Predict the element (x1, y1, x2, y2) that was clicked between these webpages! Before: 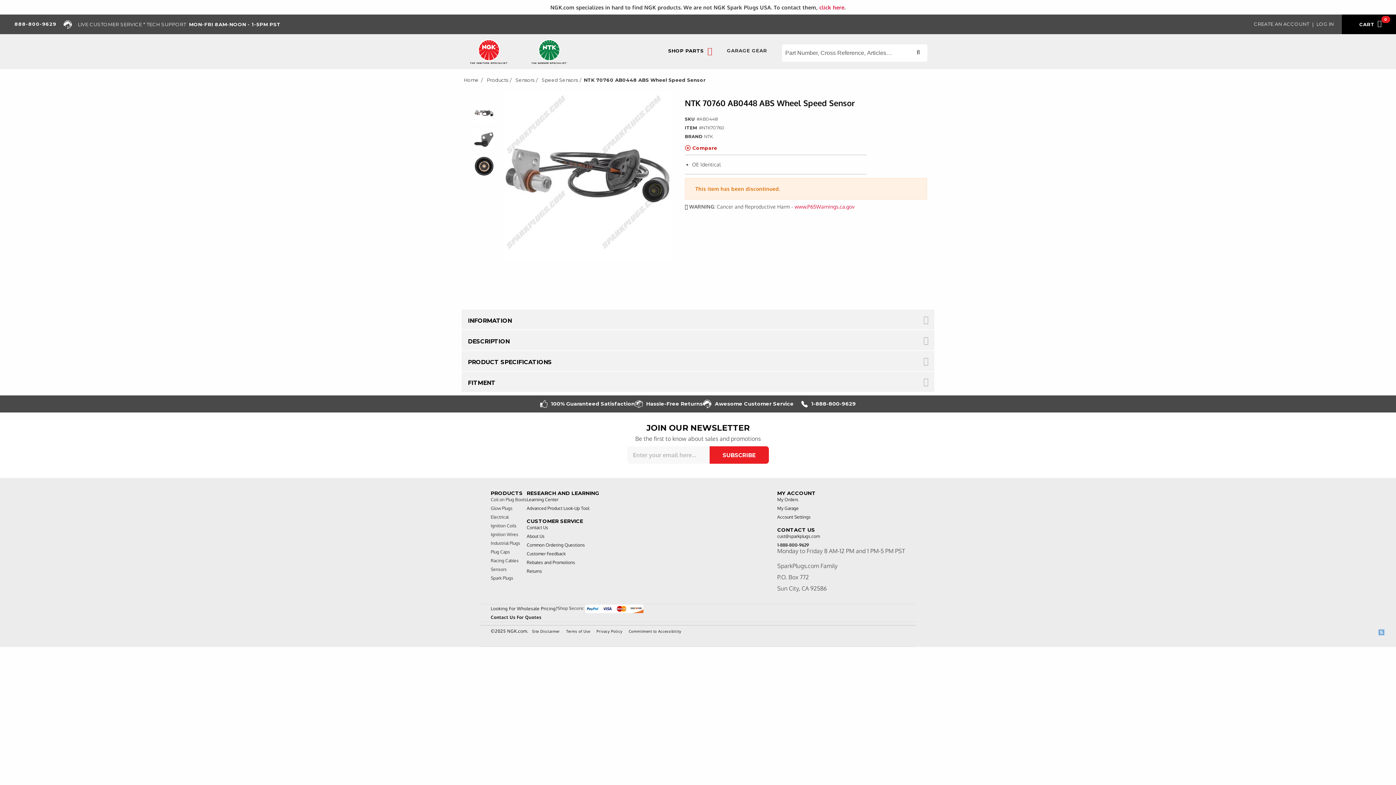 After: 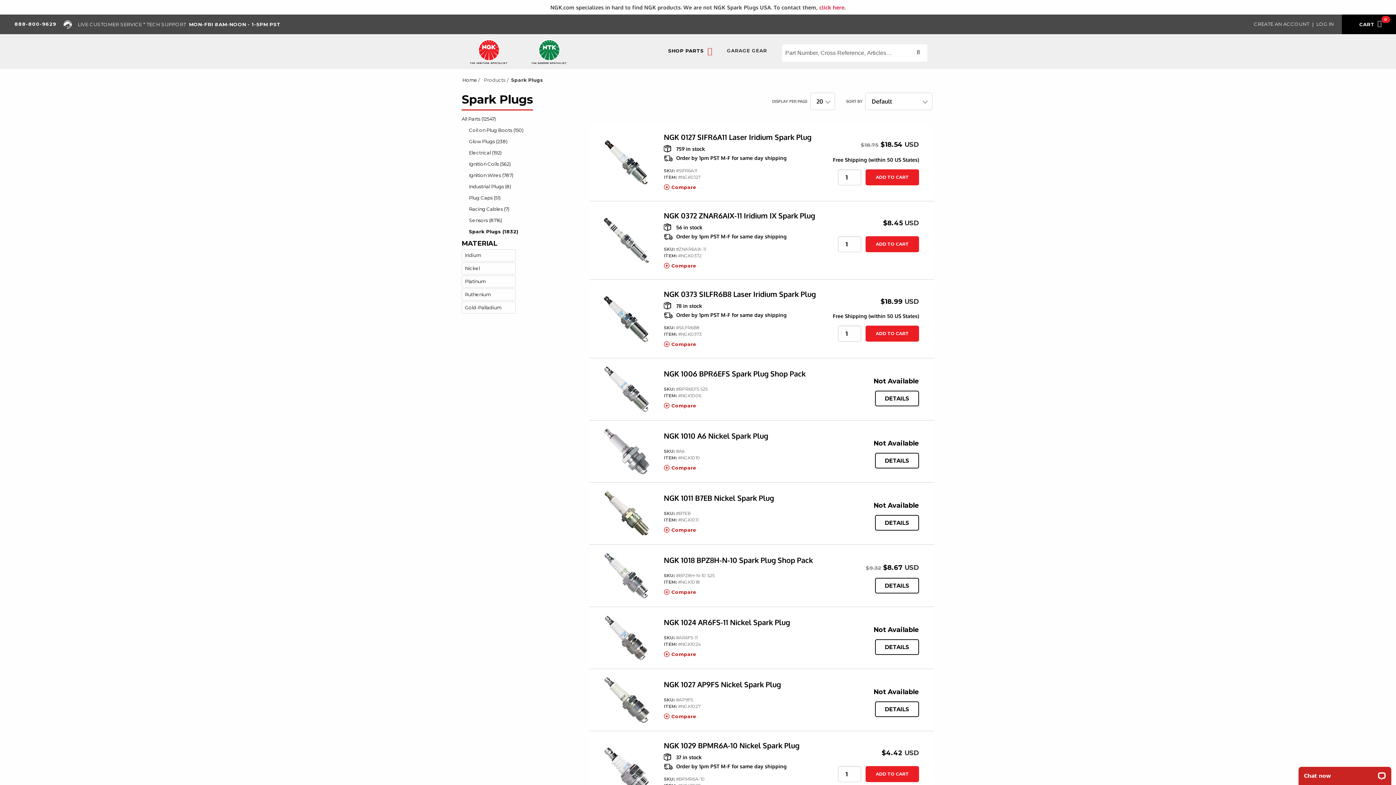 Action: label: Spark Plugs bbox: (490, 575, 513, 581)